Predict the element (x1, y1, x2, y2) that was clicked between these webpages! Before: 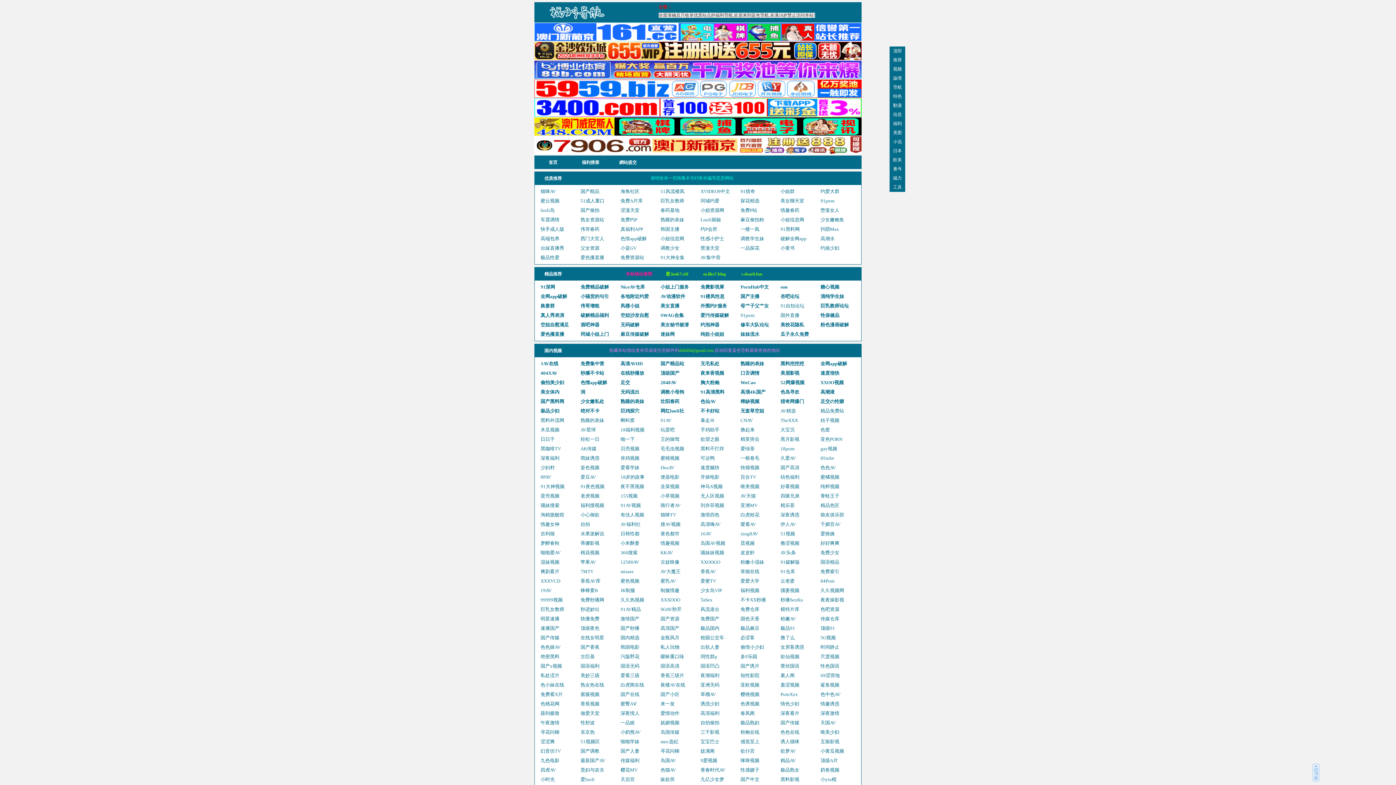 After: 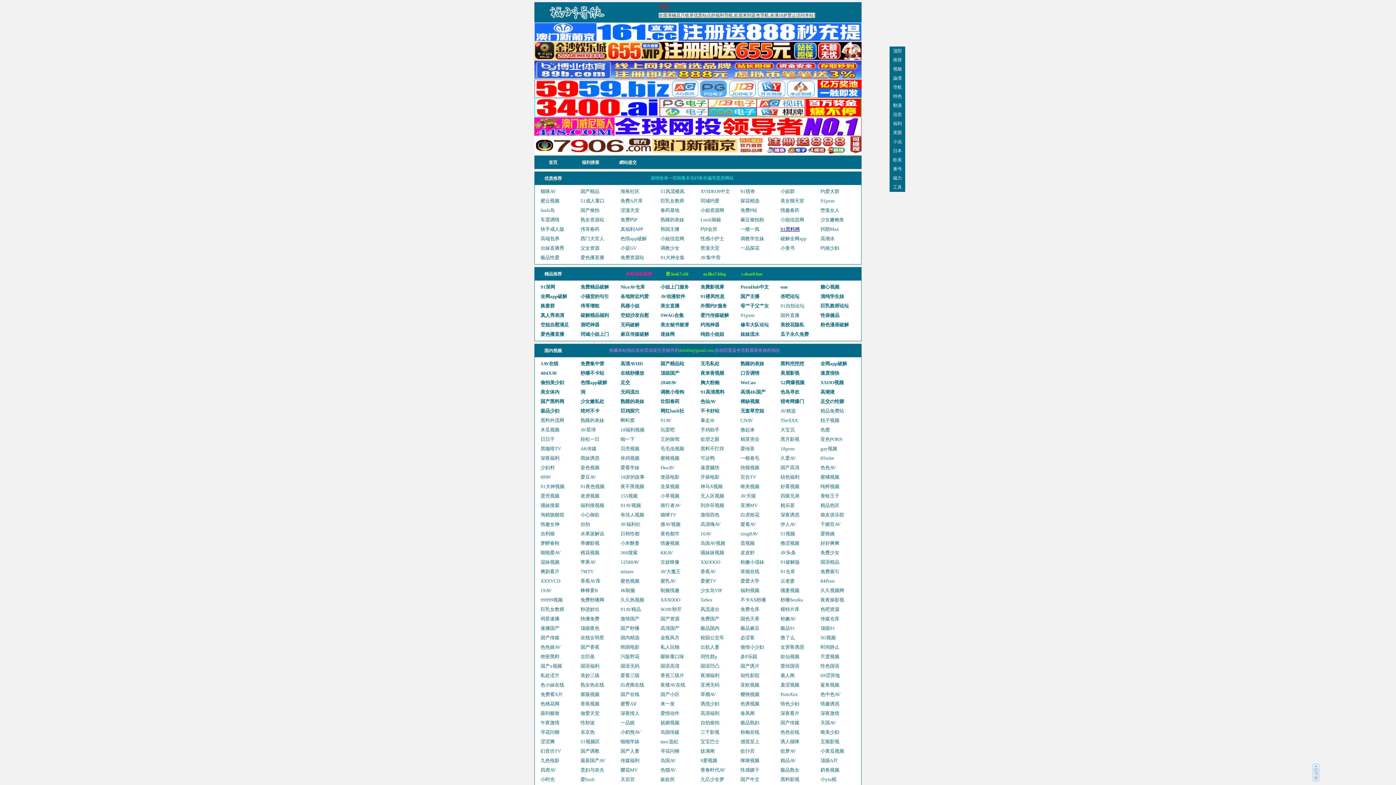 Action: bbox: (780, 226, 800, 232) label: 91黑料网